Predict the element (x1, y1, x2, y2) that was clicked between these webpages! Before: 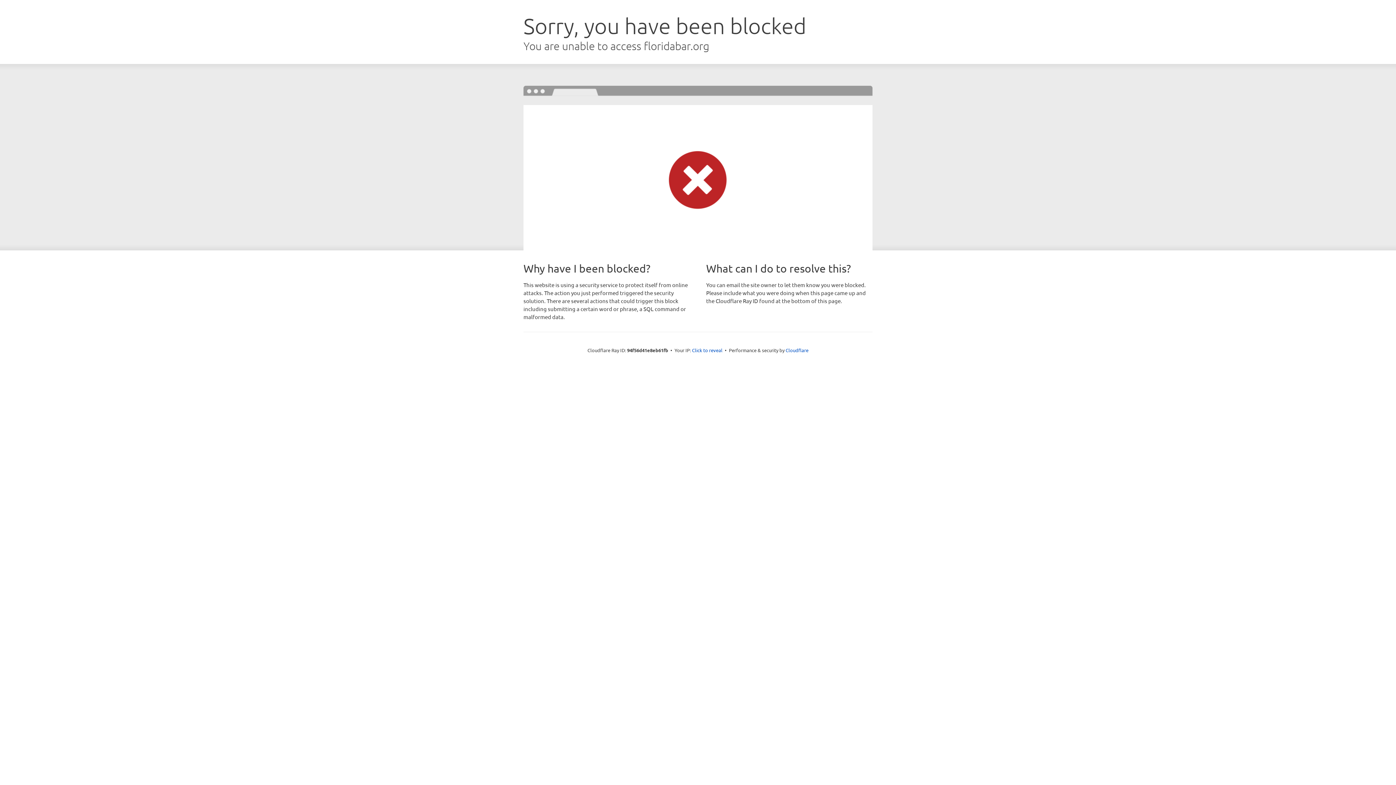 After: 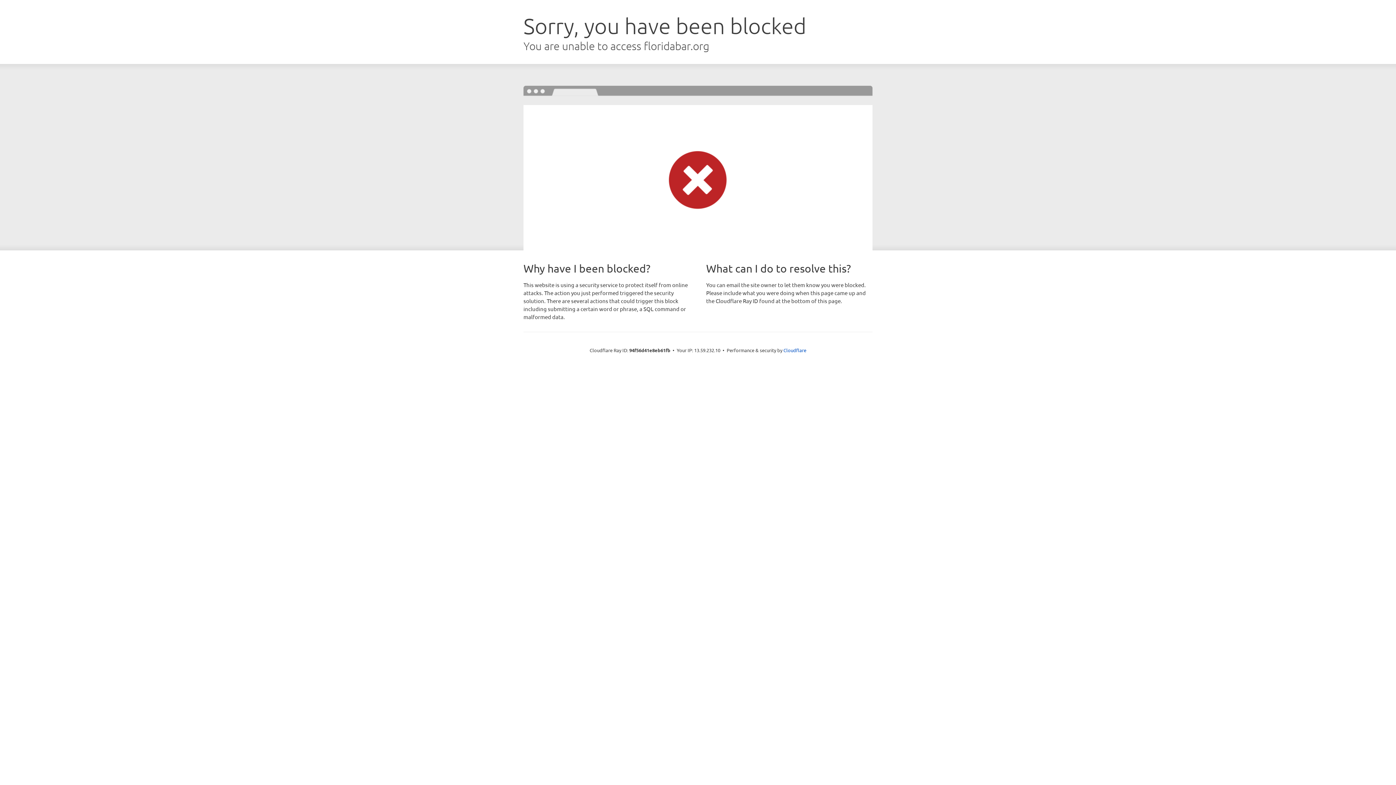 Action: bbox: (692, 346, 722, 353) label: Click to reveal